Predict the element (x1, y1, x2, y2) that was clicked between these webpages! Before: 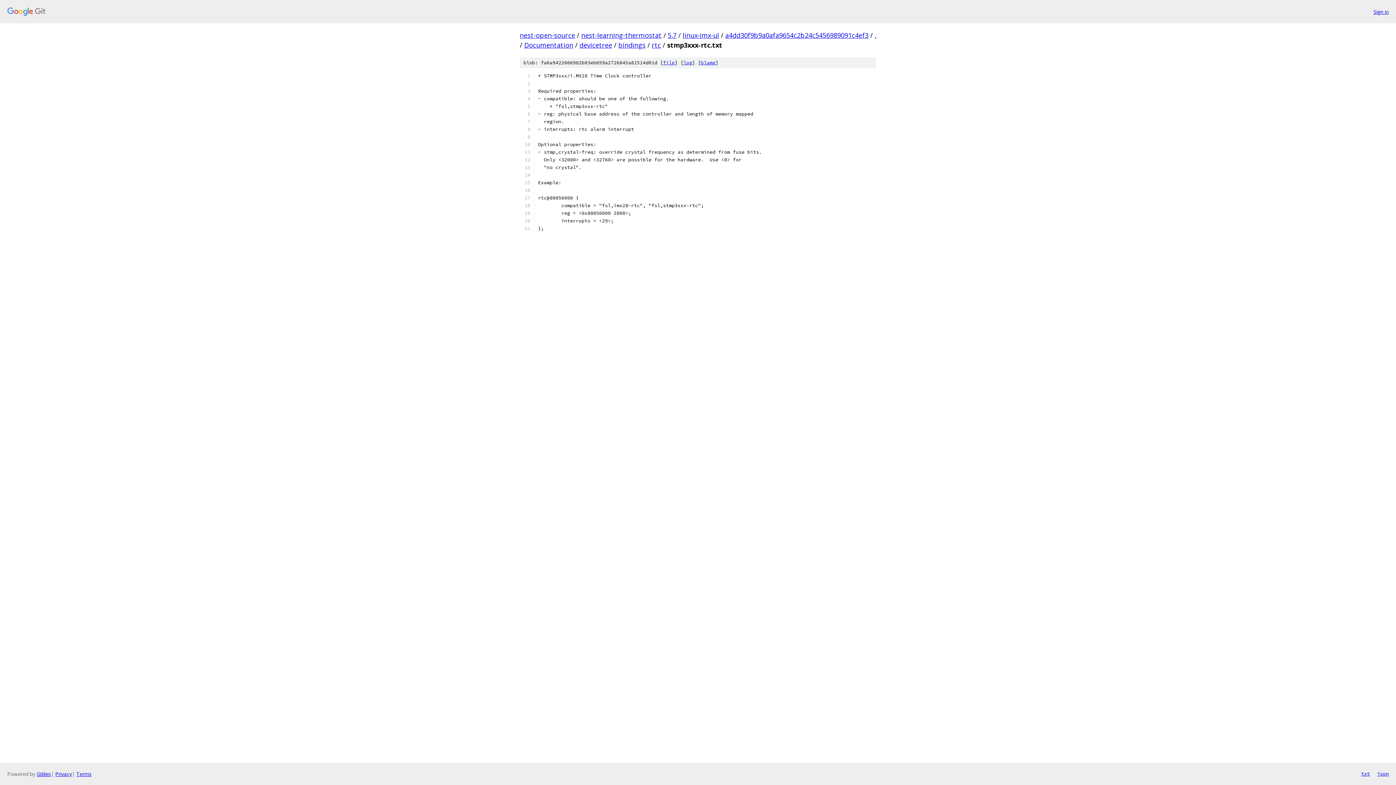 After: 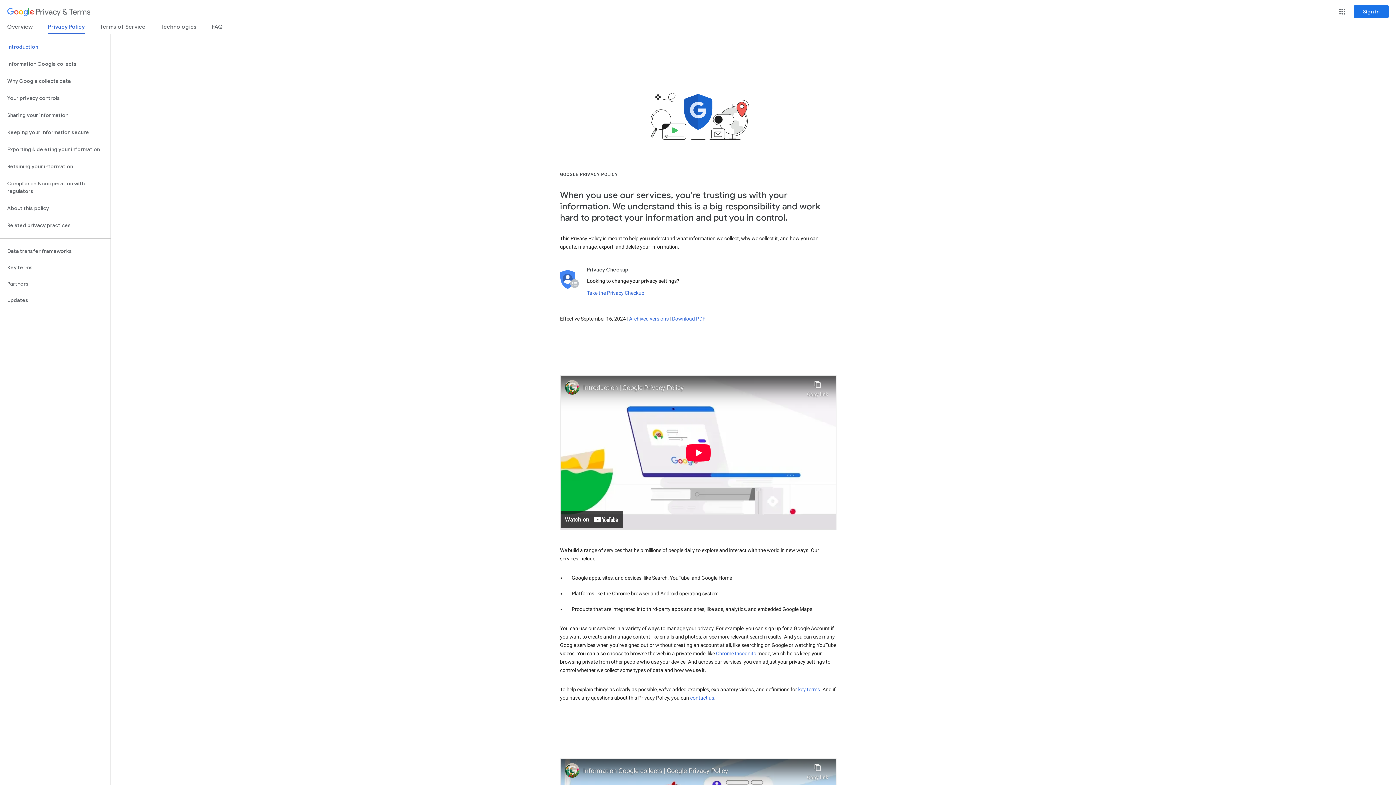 Action: bbox: (55, 770, 72, 777) label: Privacy